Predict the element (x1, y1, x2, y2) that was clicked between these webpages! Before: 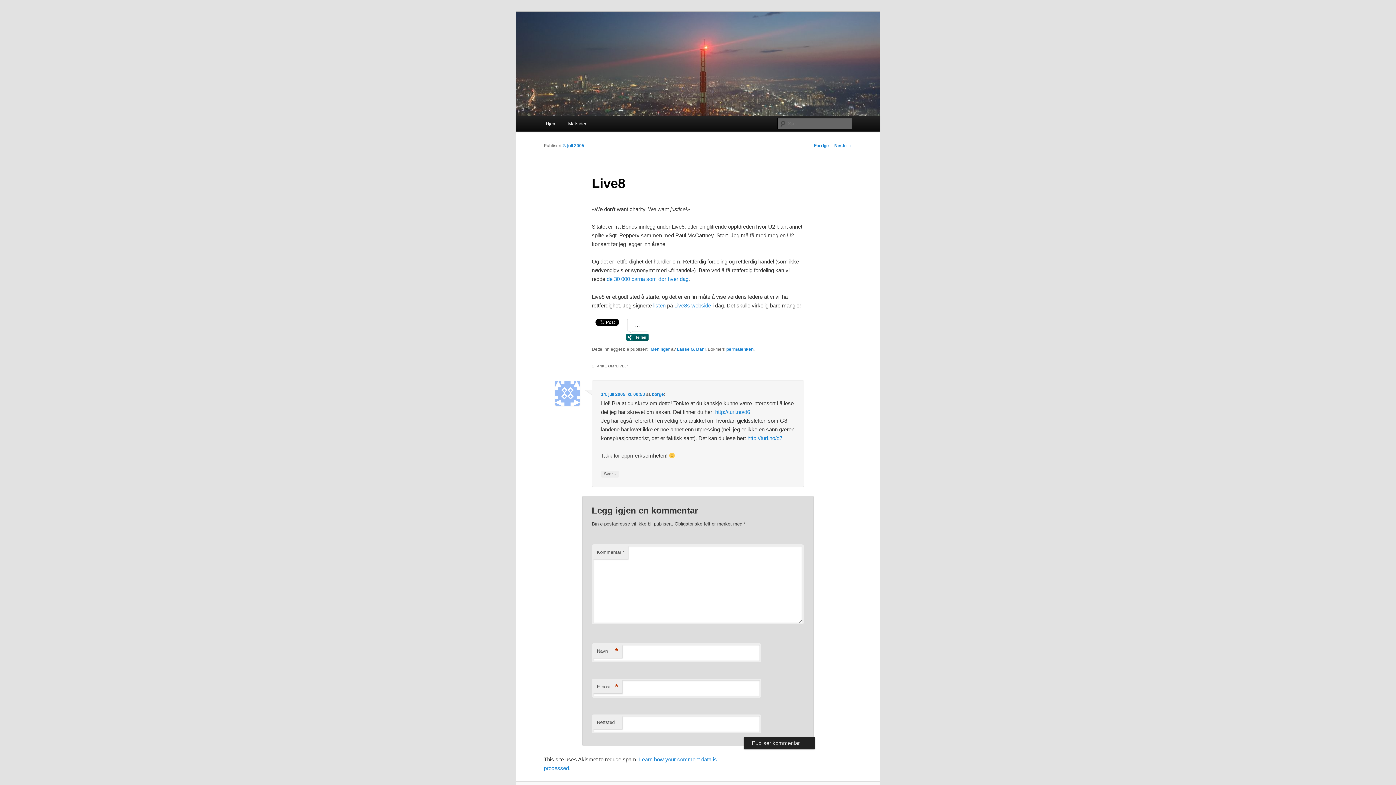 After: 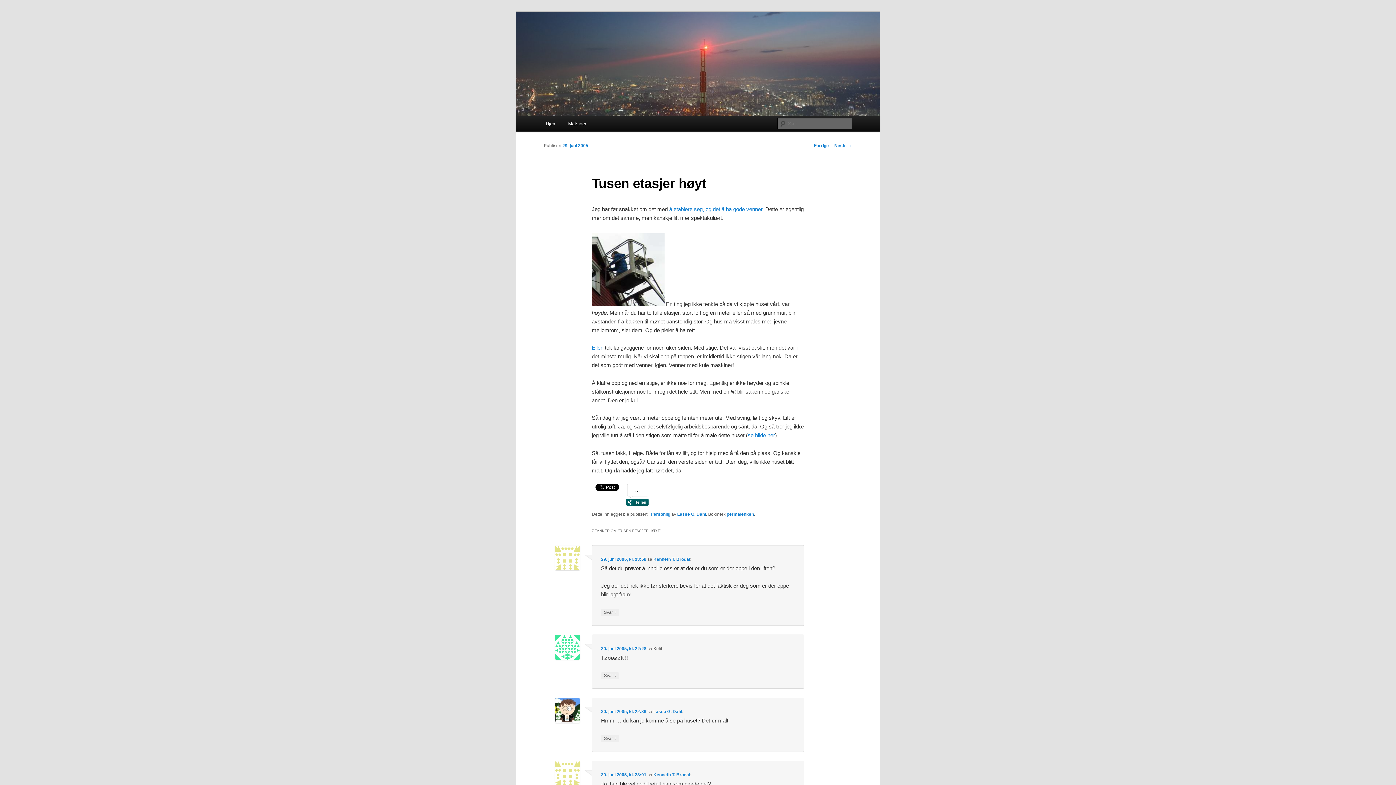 Action: label: ← Forrige bbox: (808, 143, 829, 148)